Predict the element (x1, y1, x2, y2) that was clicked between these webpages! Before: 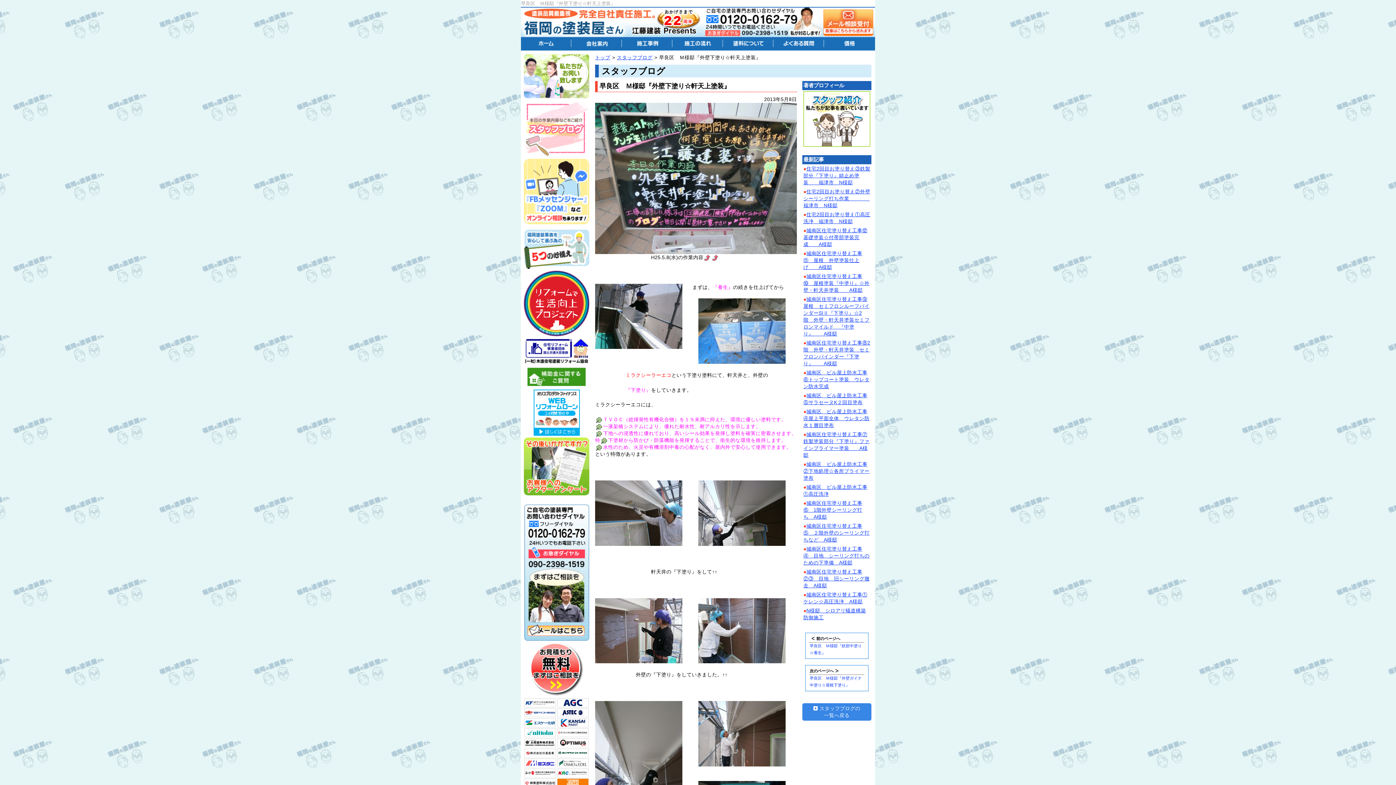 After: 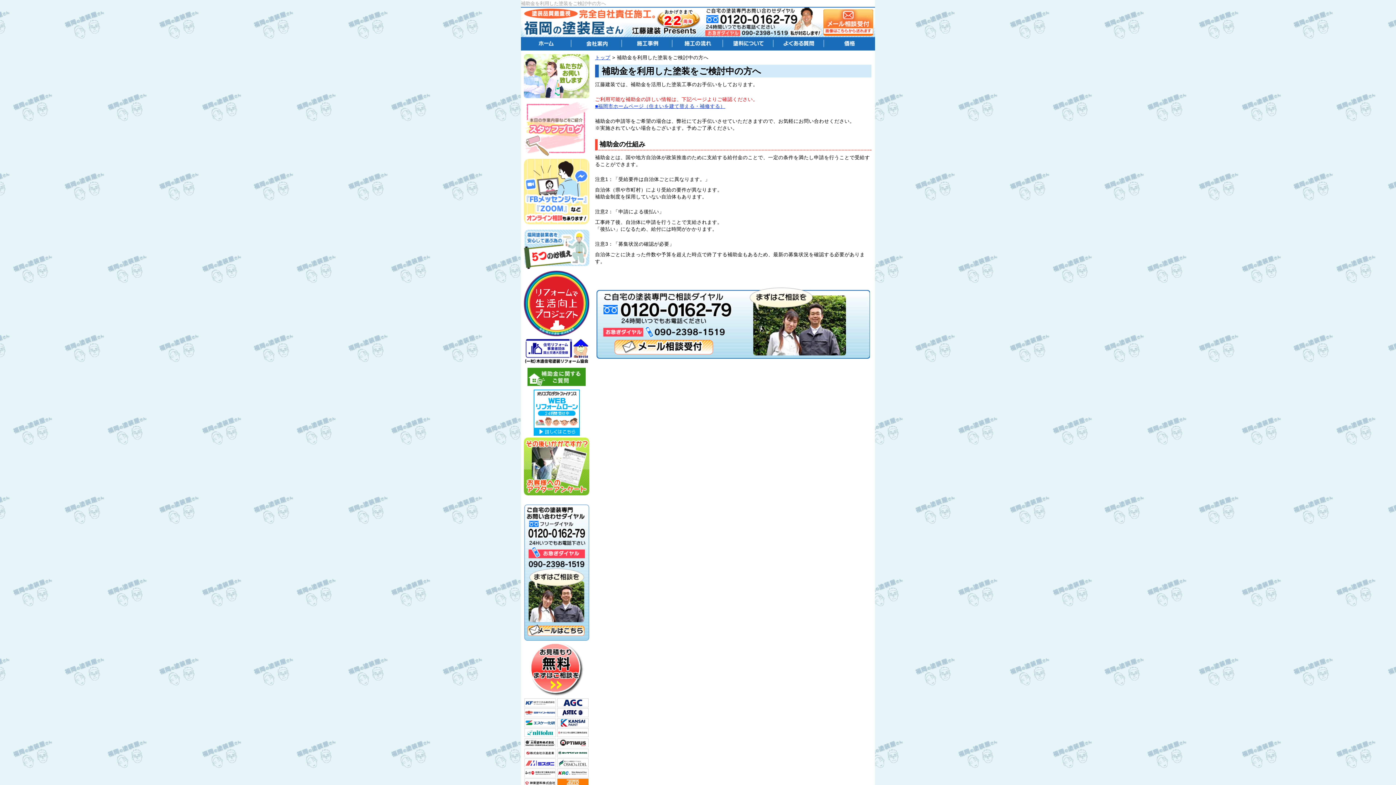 Action: bbox: (527, 381, 585, 387)